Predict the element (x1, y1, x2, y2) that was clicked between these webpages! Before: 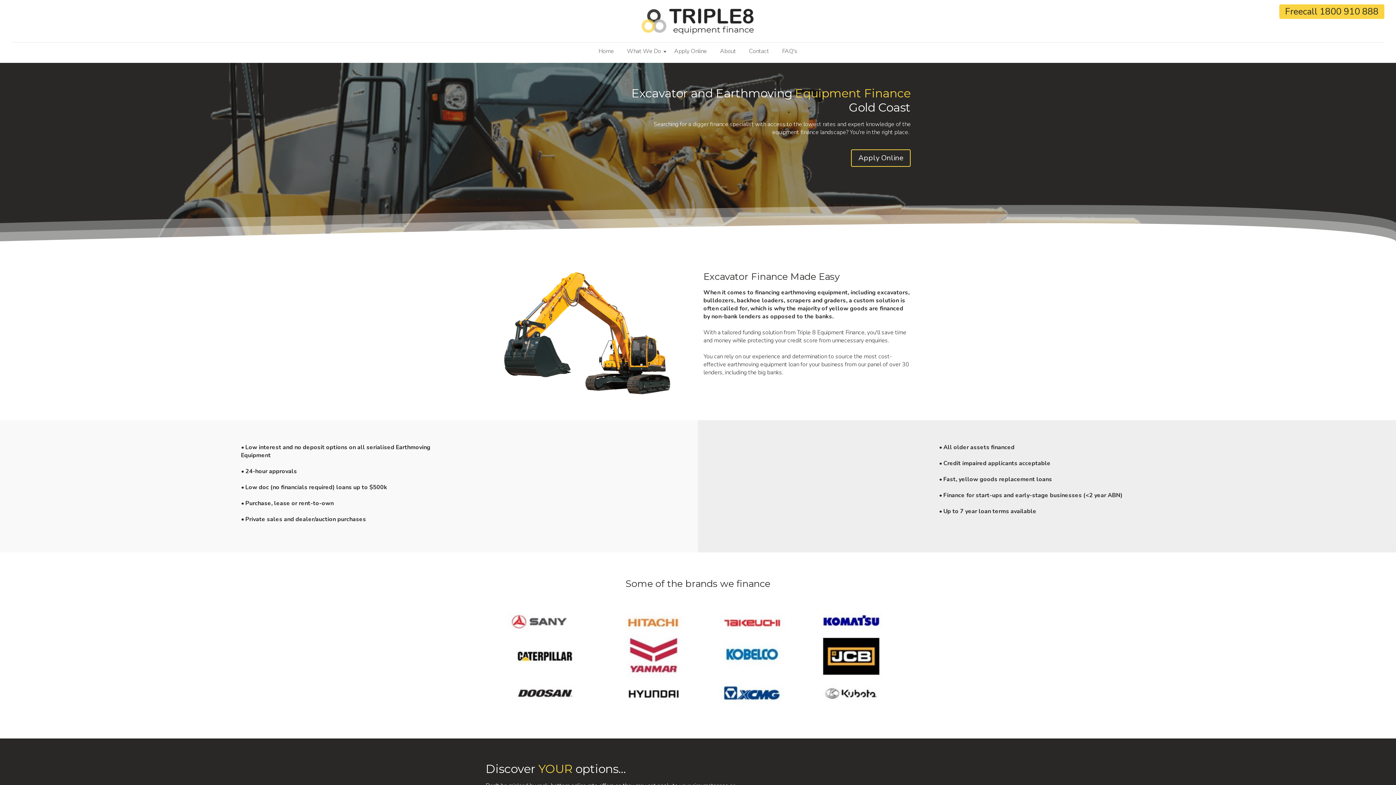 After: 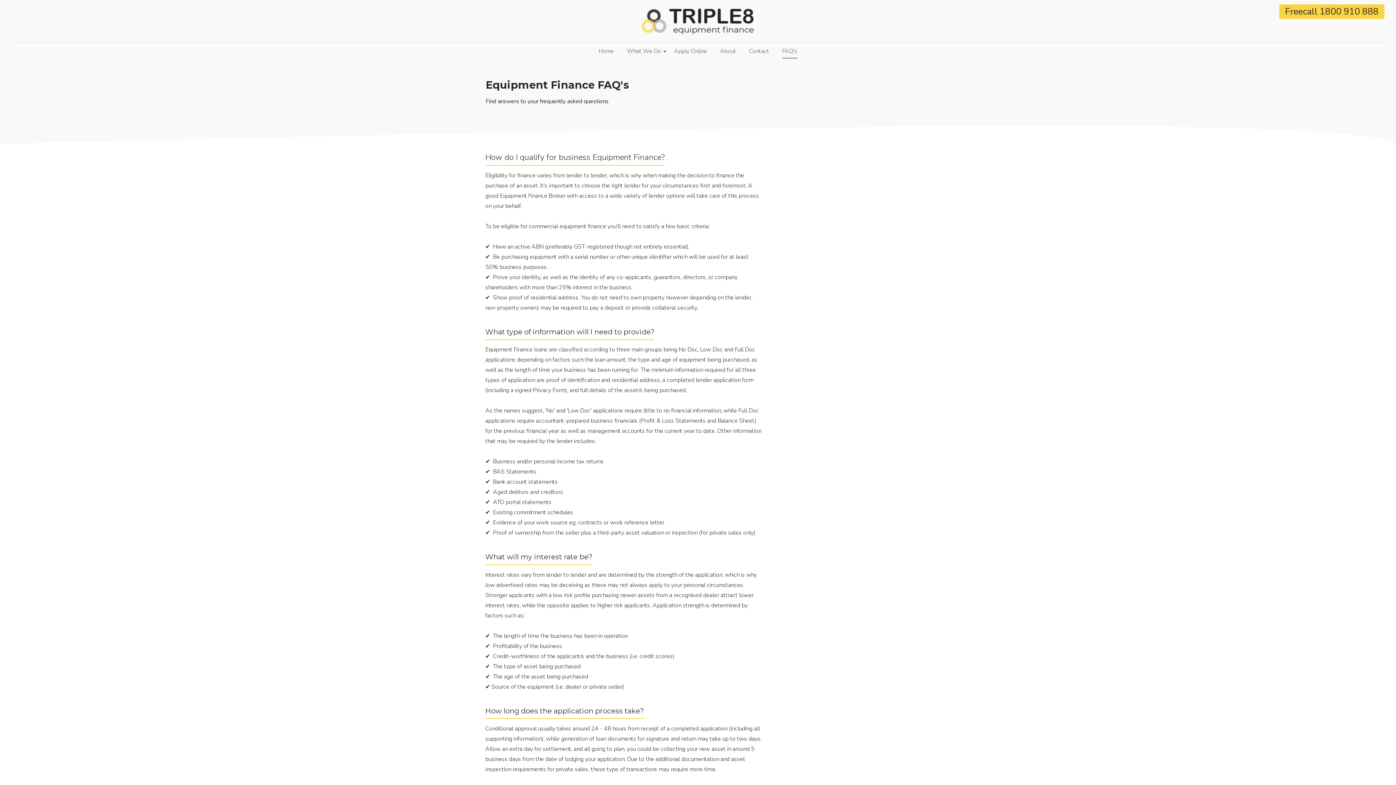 Action: bbox: (776, 43, 803, 58) label: FAQ's